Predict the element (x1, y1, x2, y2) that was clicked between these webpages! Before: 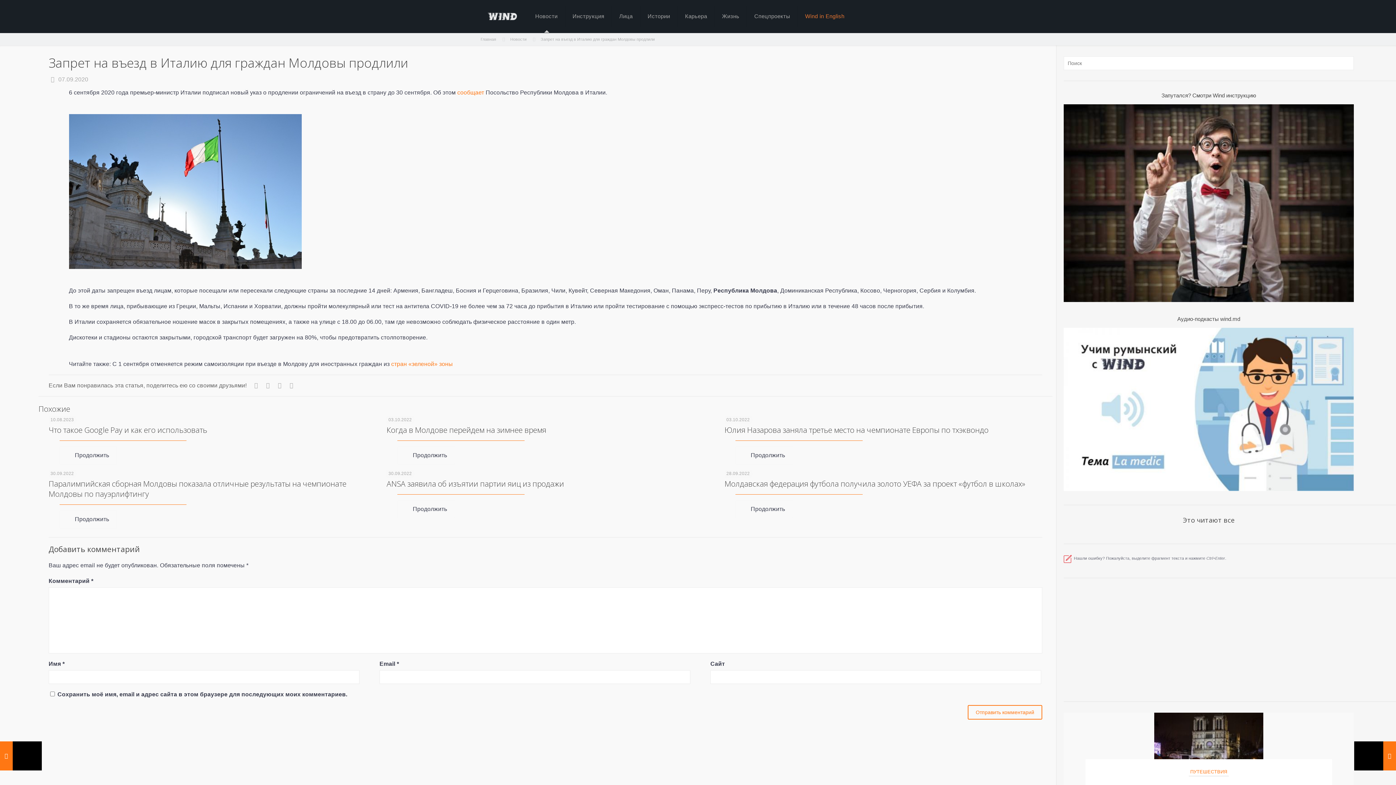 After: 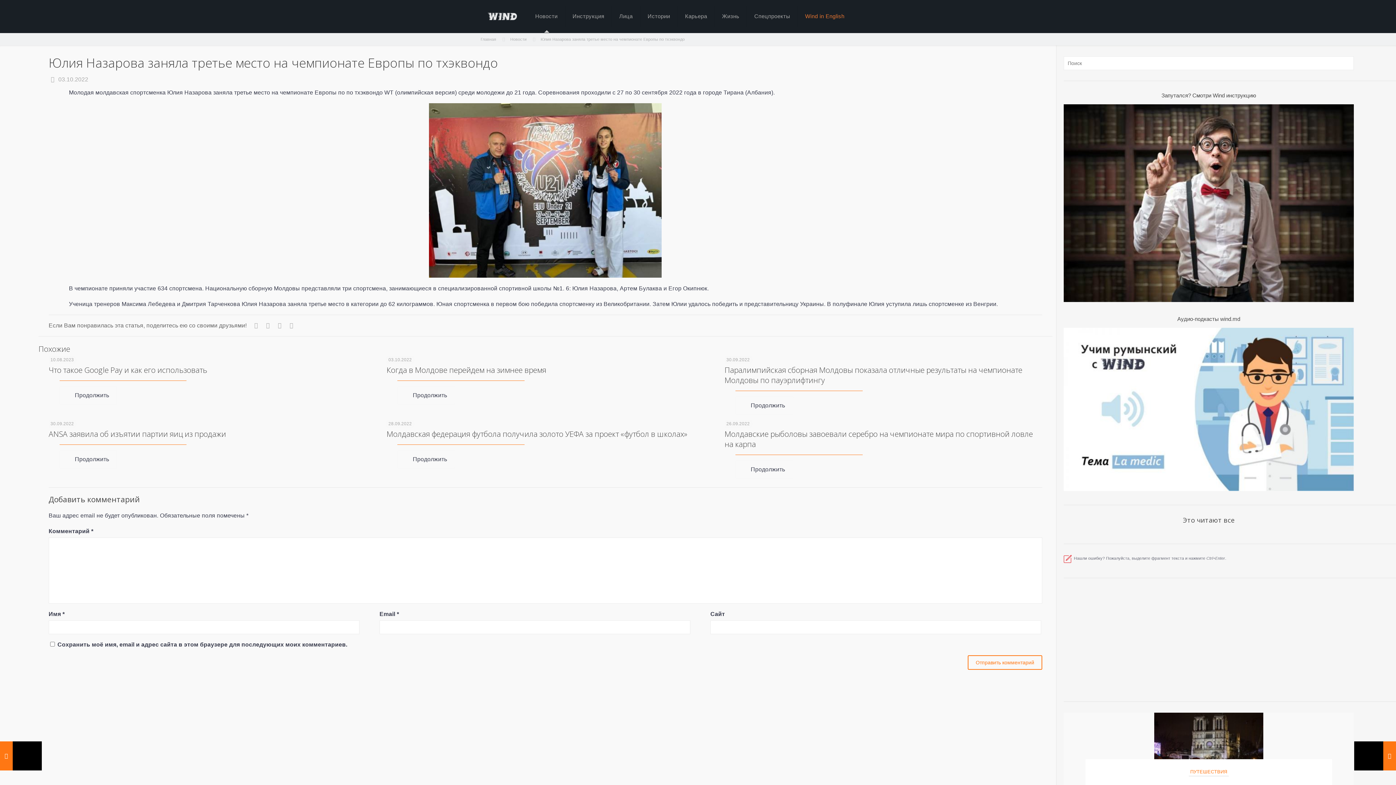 Action: bbox: (724, 425, 988, 435) label: Юлия Назарова заняла третье место на чемпионате Европы по тхэквондо